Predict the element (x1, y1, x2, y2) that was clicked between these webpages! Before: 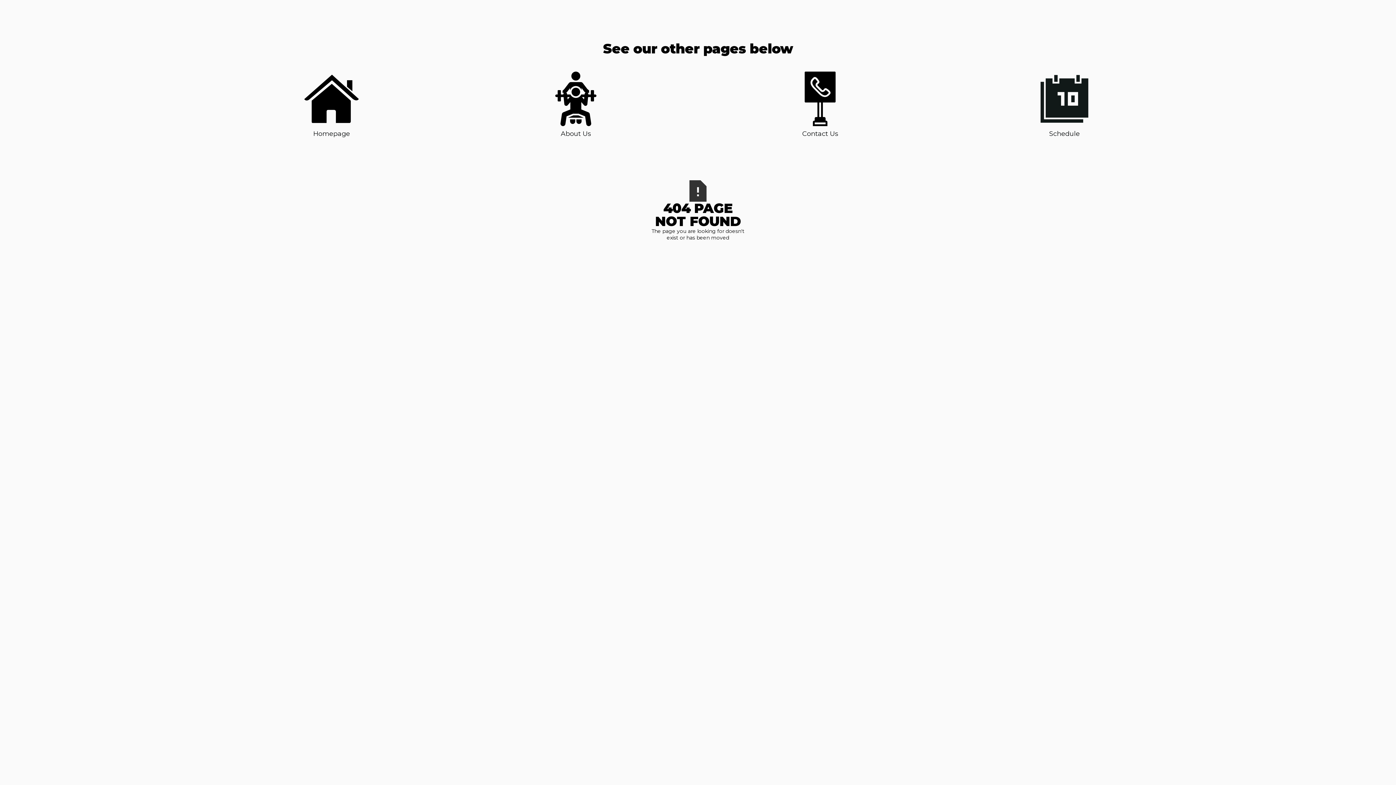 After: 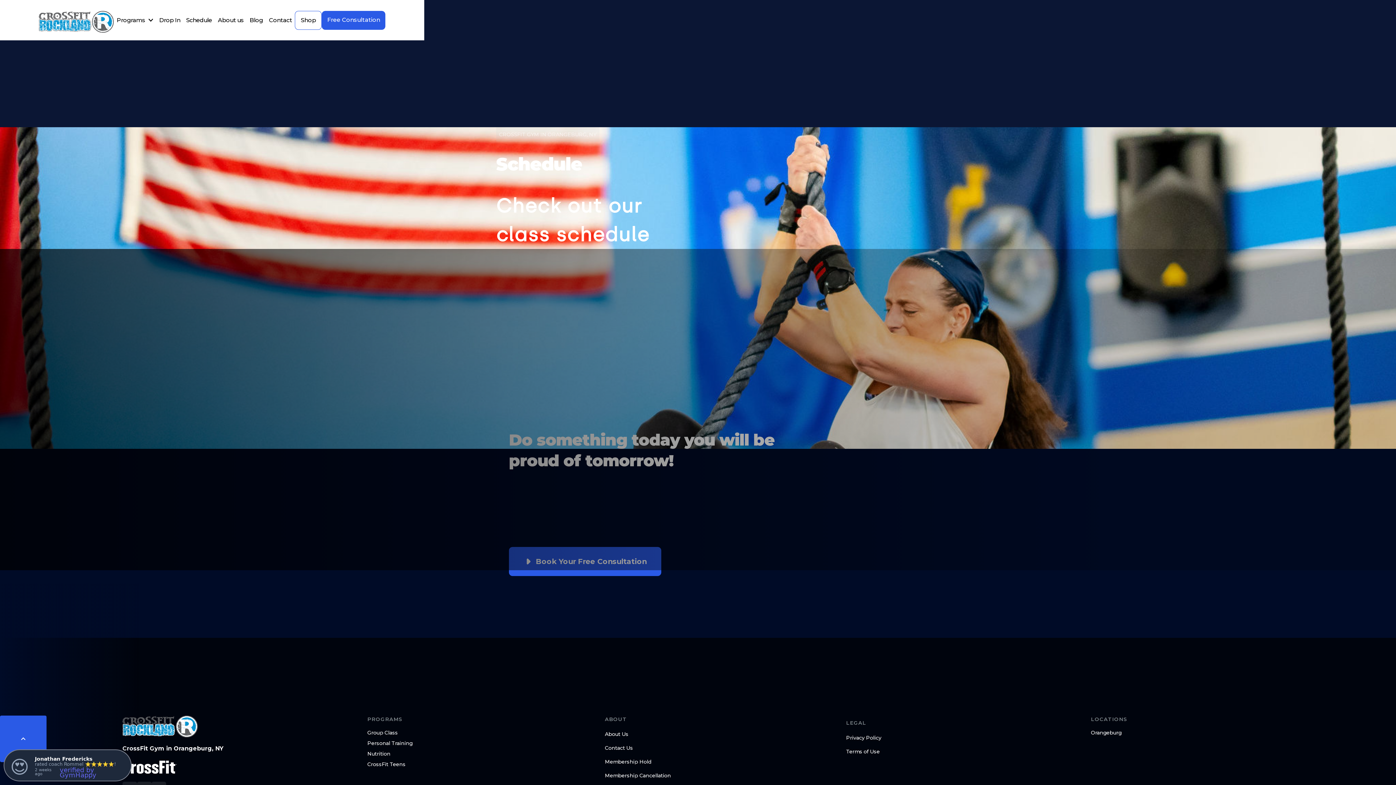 Action: label: Schedule bbox: (1037, 71, 1092, 138)